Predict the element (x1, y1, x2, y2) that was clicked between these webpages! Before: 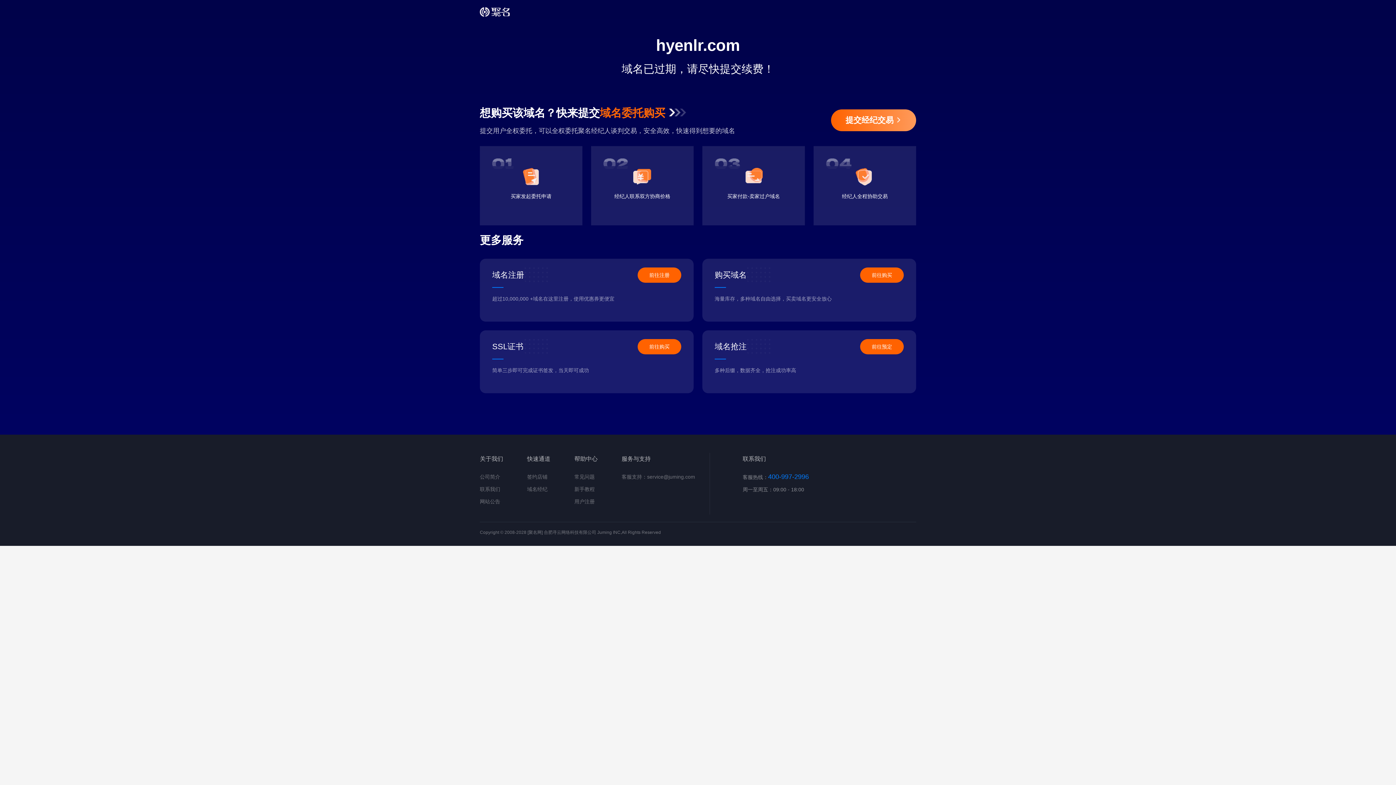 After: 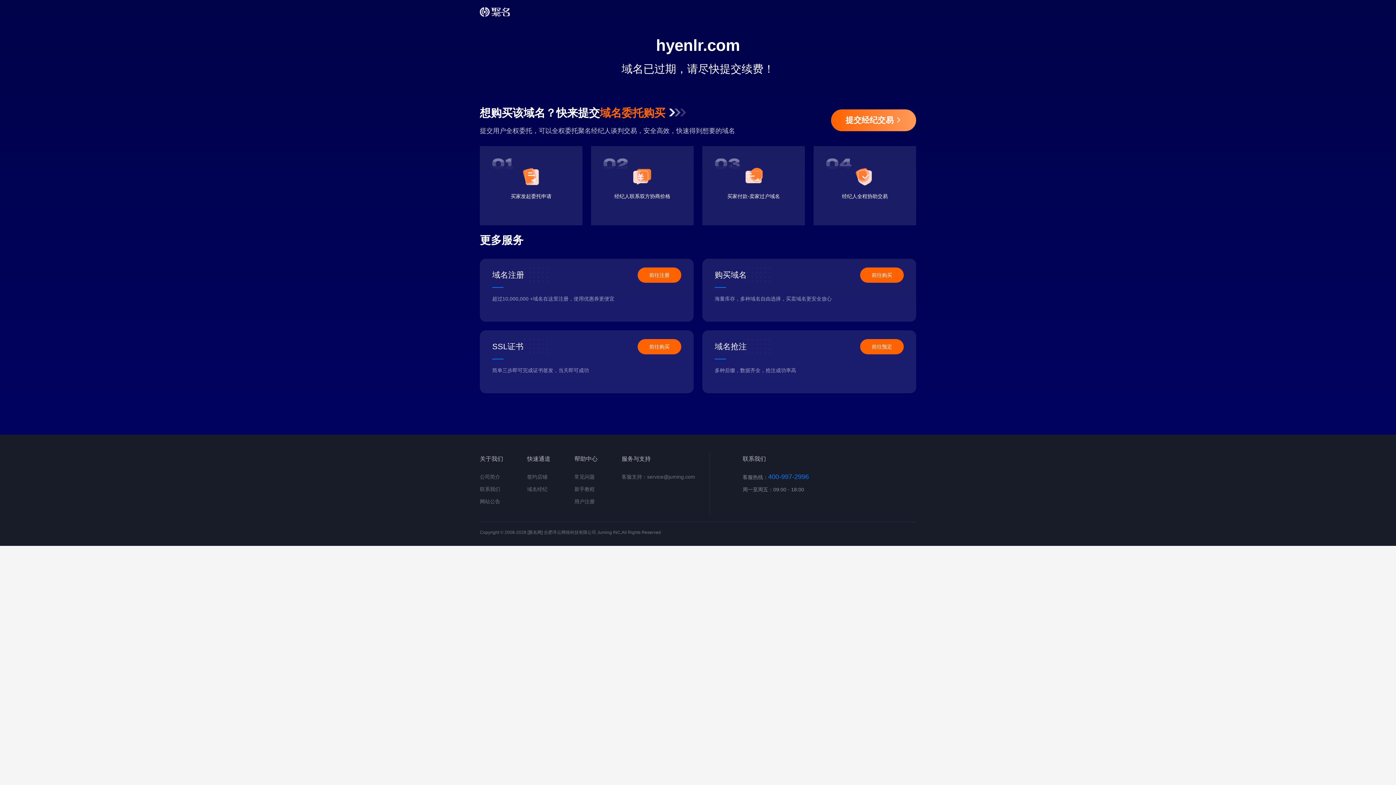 Action: bbox: (637, 267, 681, 282) label: 前往注册